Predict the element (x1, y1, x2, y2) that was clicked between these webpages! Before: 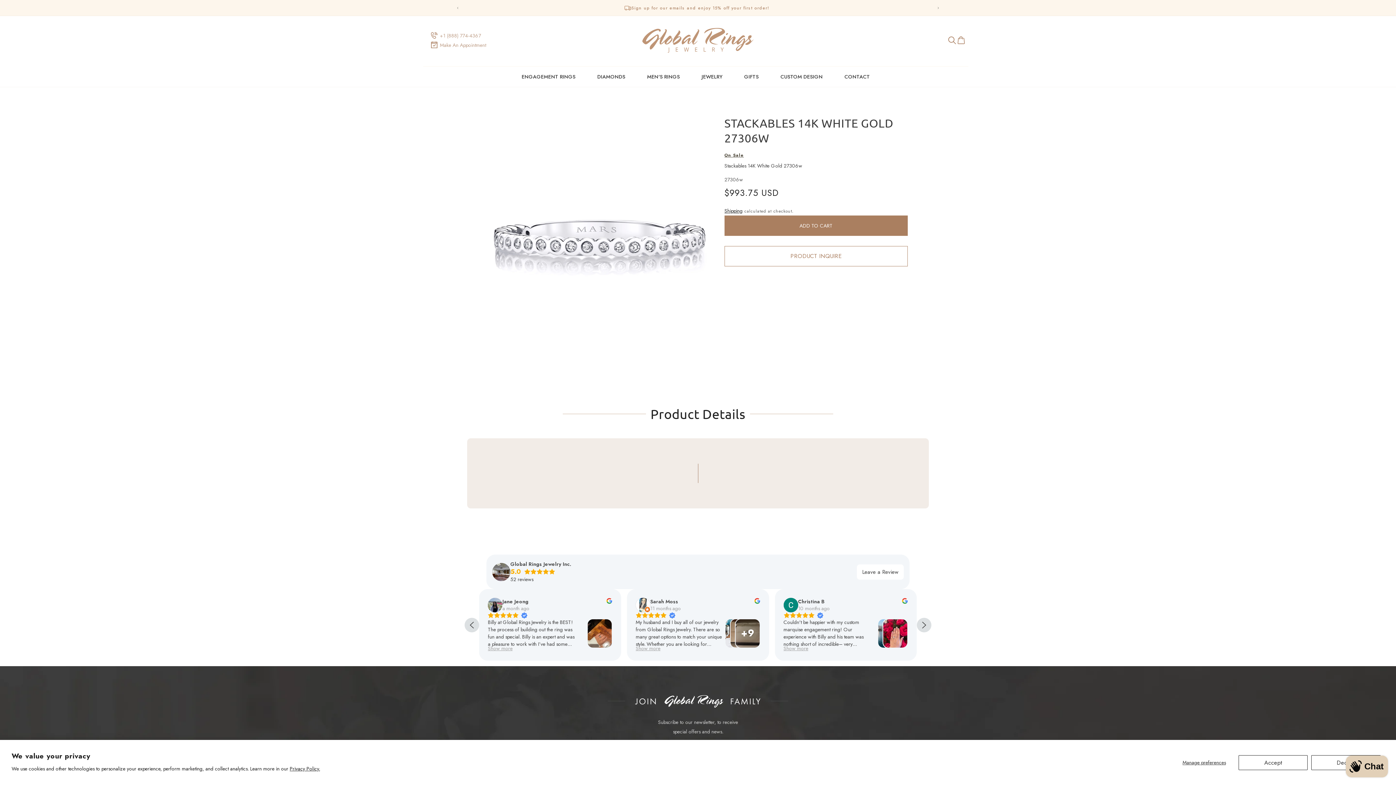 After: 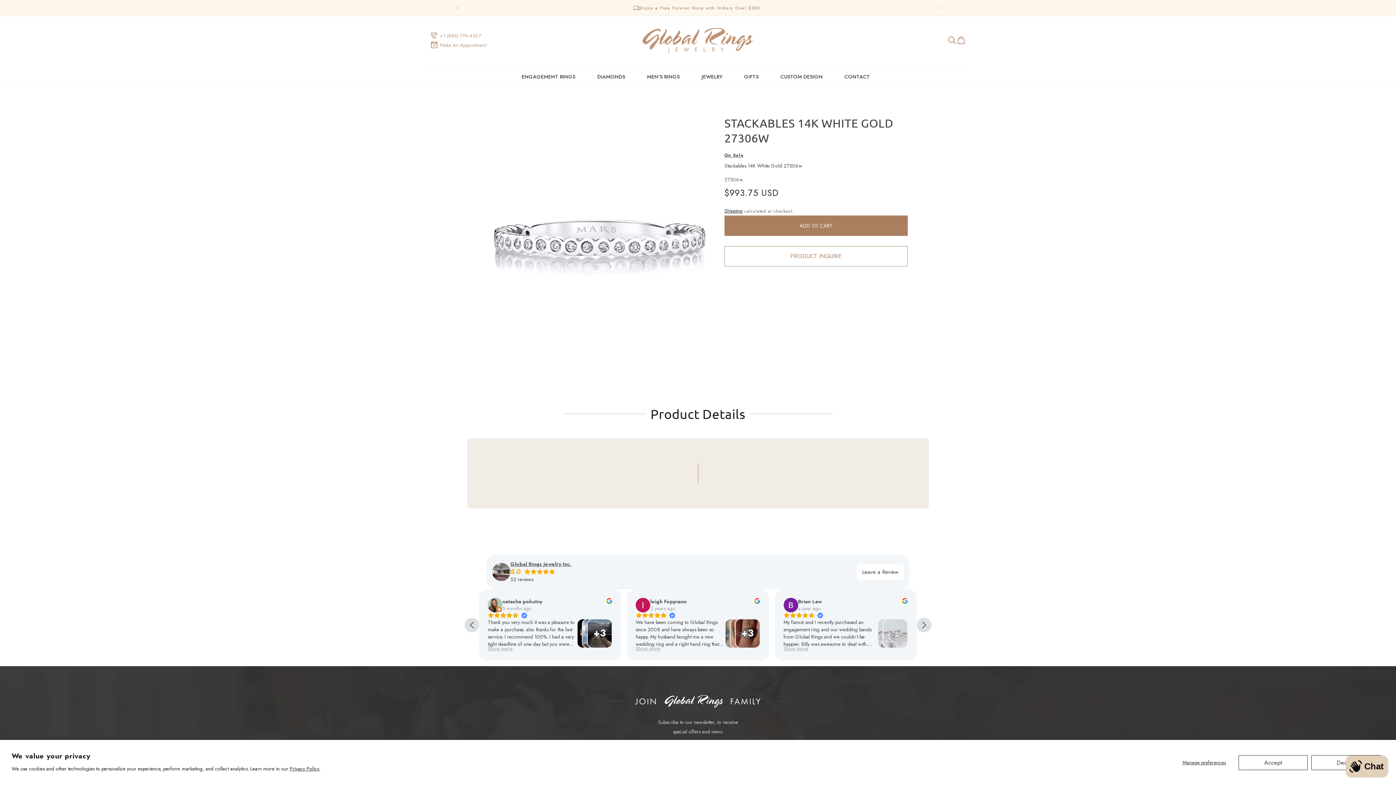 Action: bbox: (510, 560, 571, 568) label: Global Rings Jewelry Inc.